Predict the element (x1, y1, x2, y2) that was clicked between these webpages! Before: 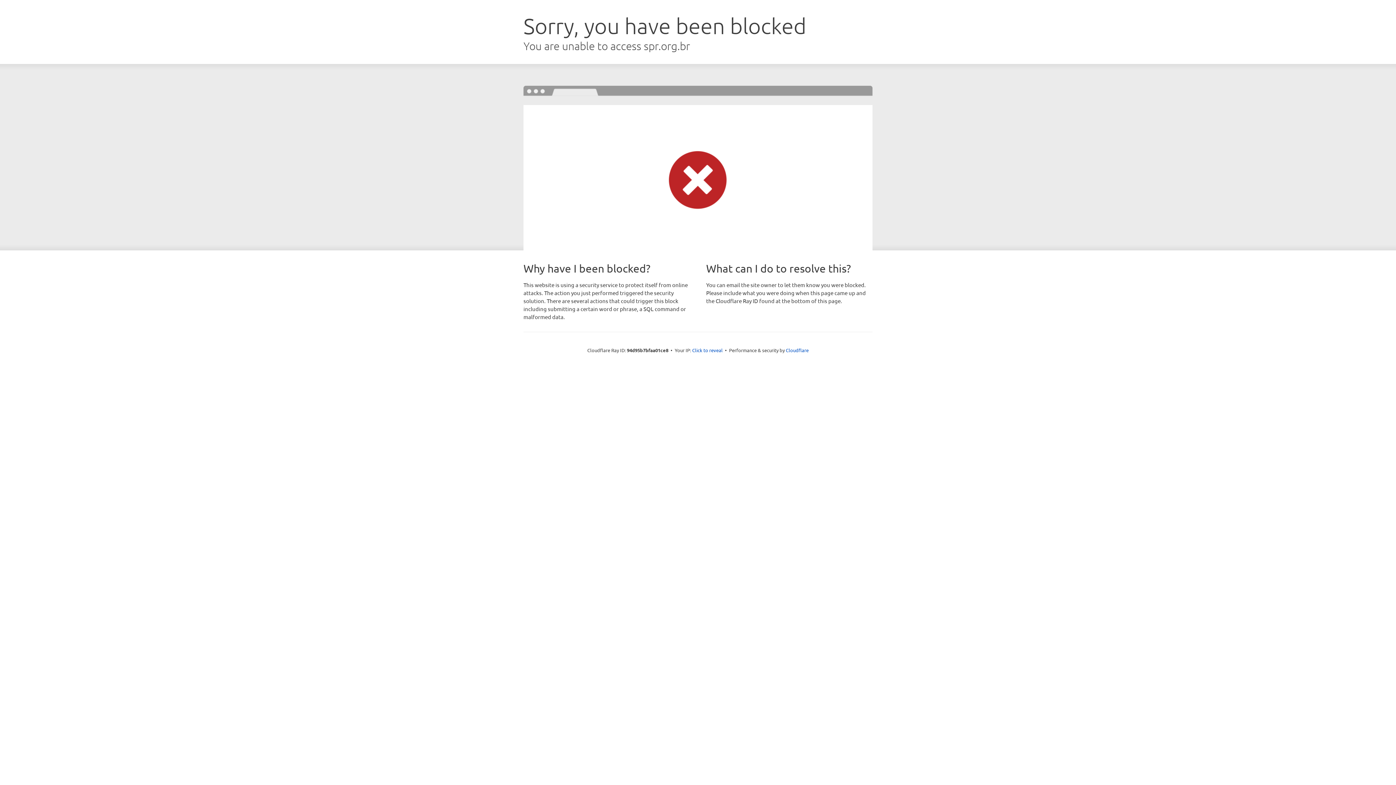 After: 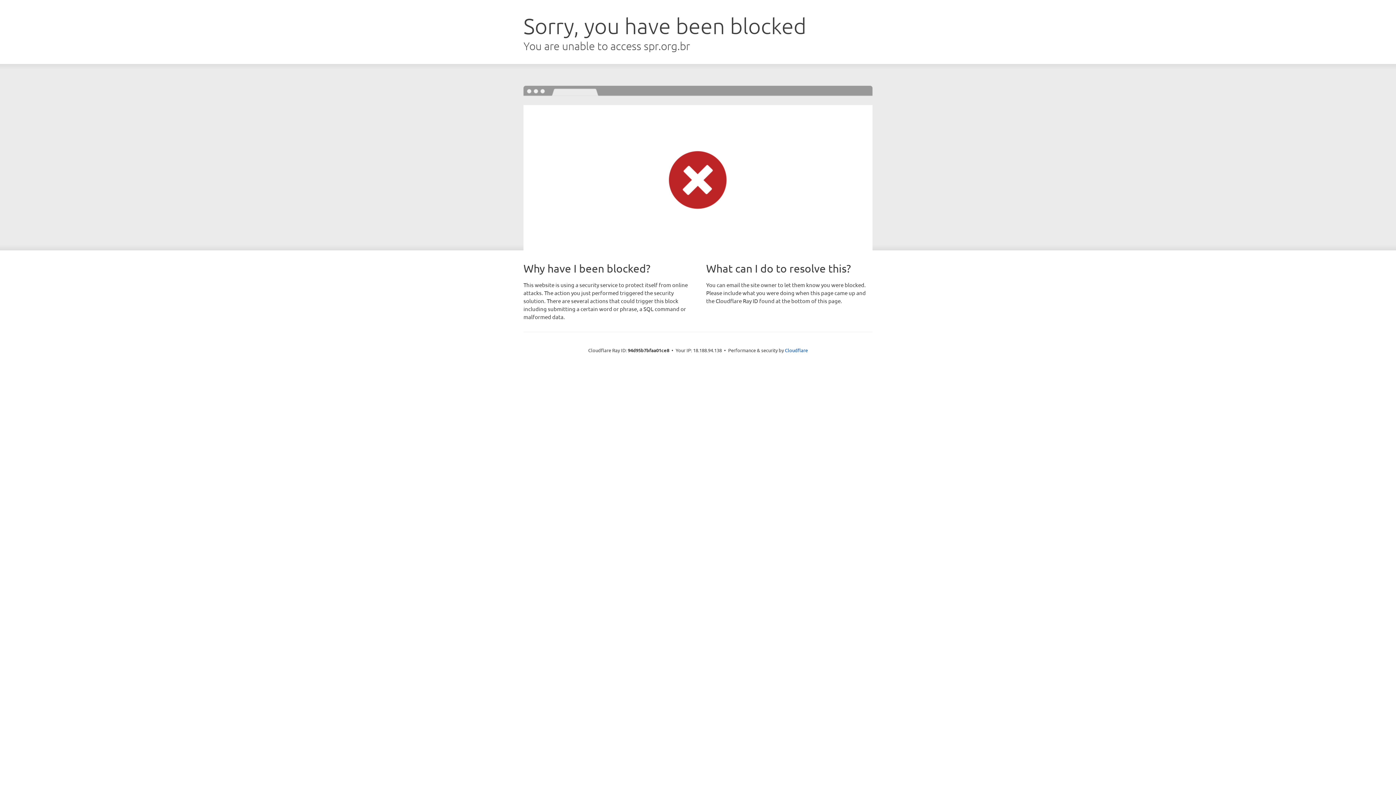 Action: bbox: (692, 346, 722, 353) label: Click to reveal